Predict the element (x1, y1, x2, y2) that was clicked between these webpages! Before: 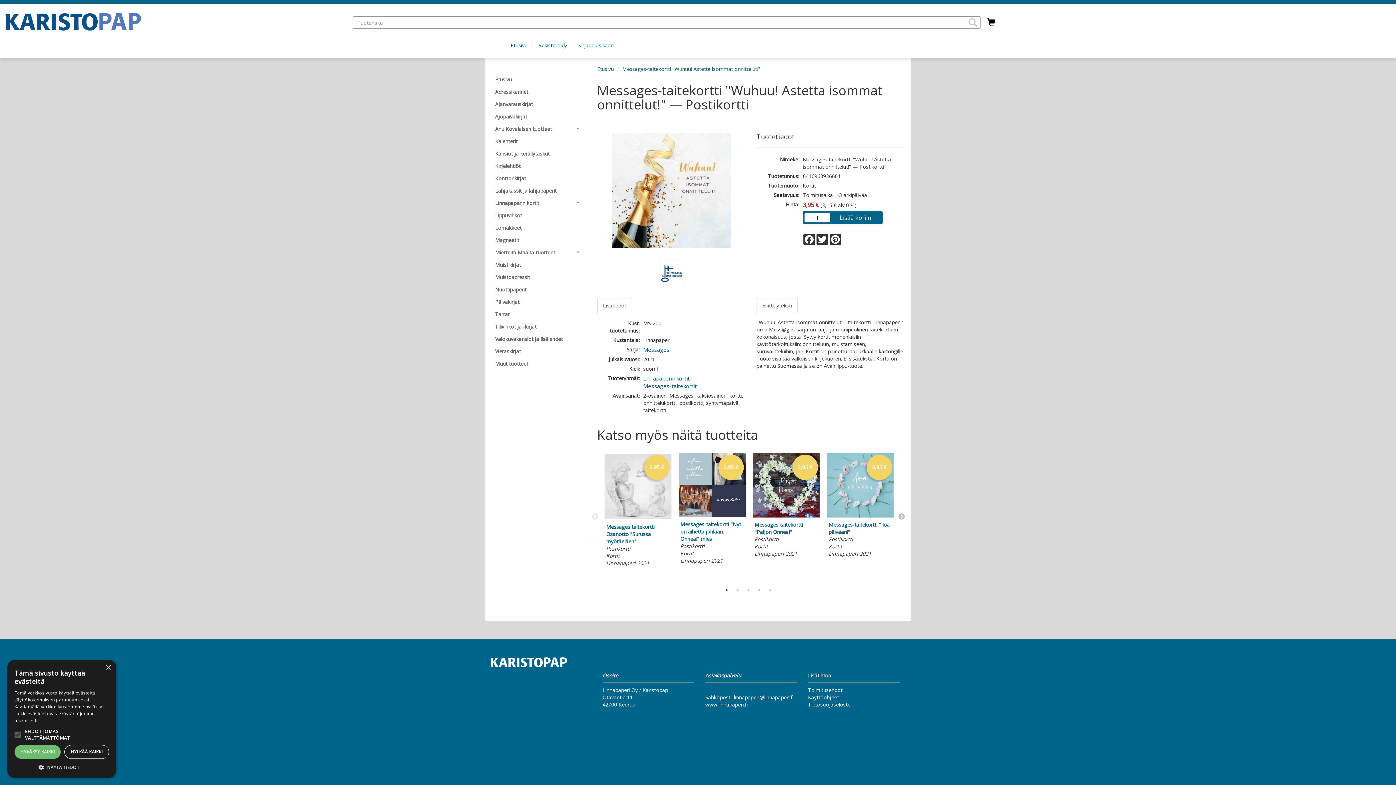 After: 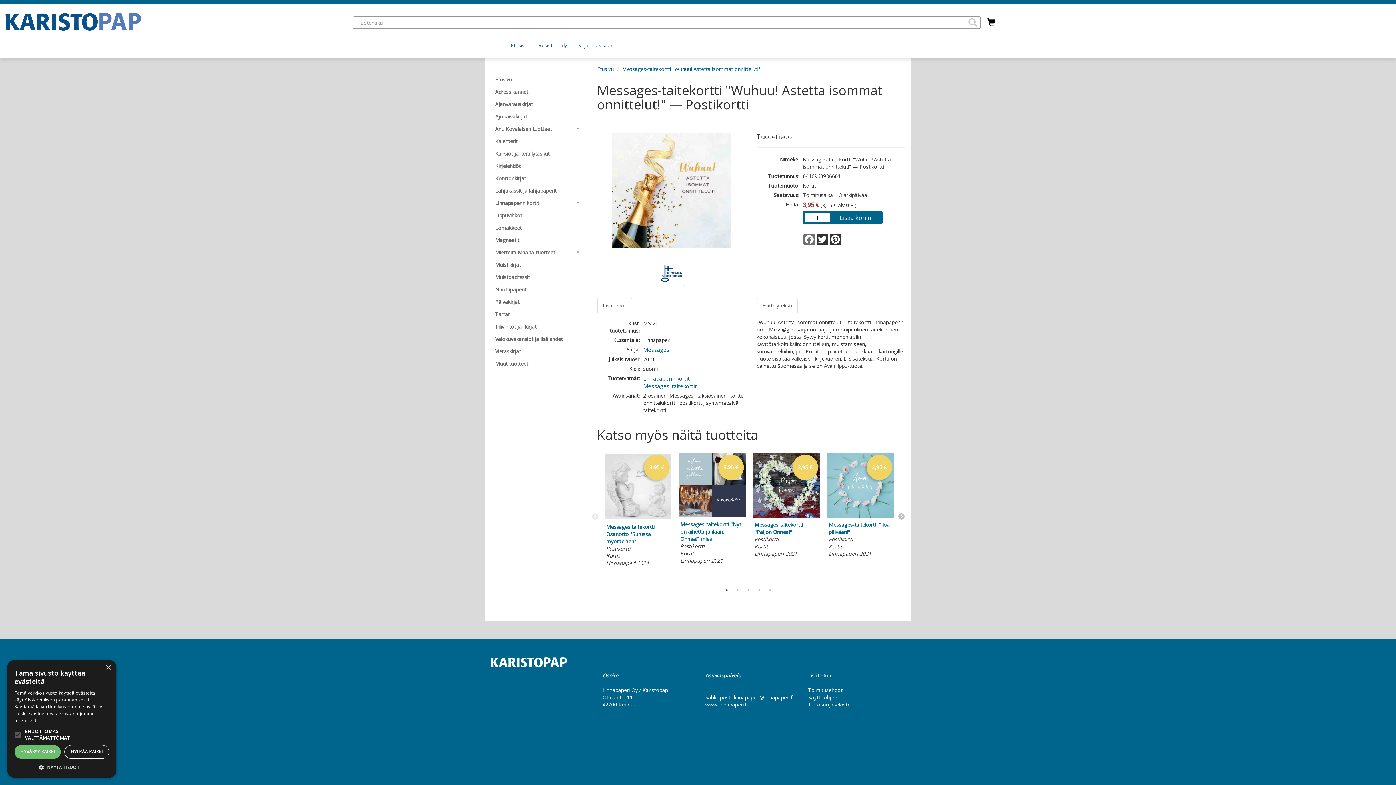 Action: label: Facebook bbox: (803, 233, 816, 245)